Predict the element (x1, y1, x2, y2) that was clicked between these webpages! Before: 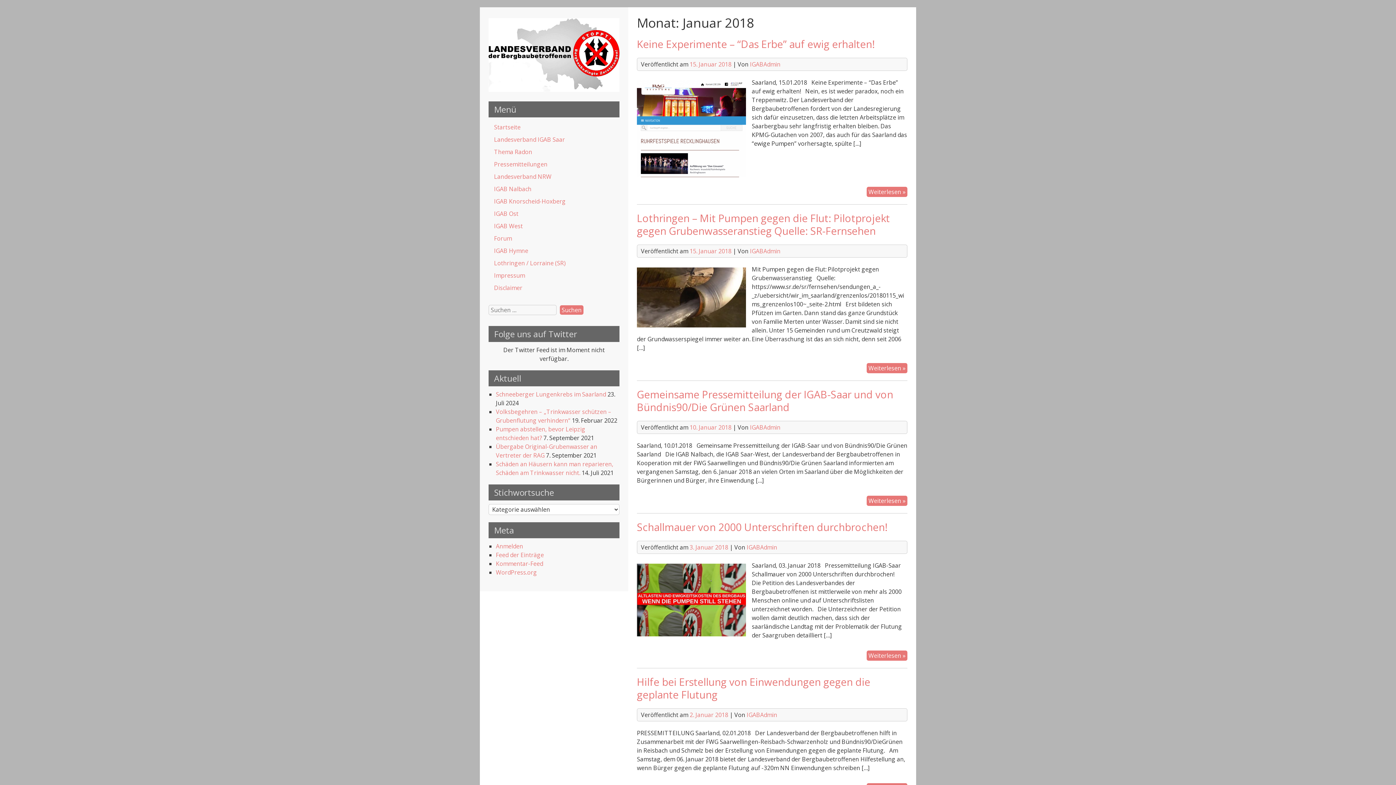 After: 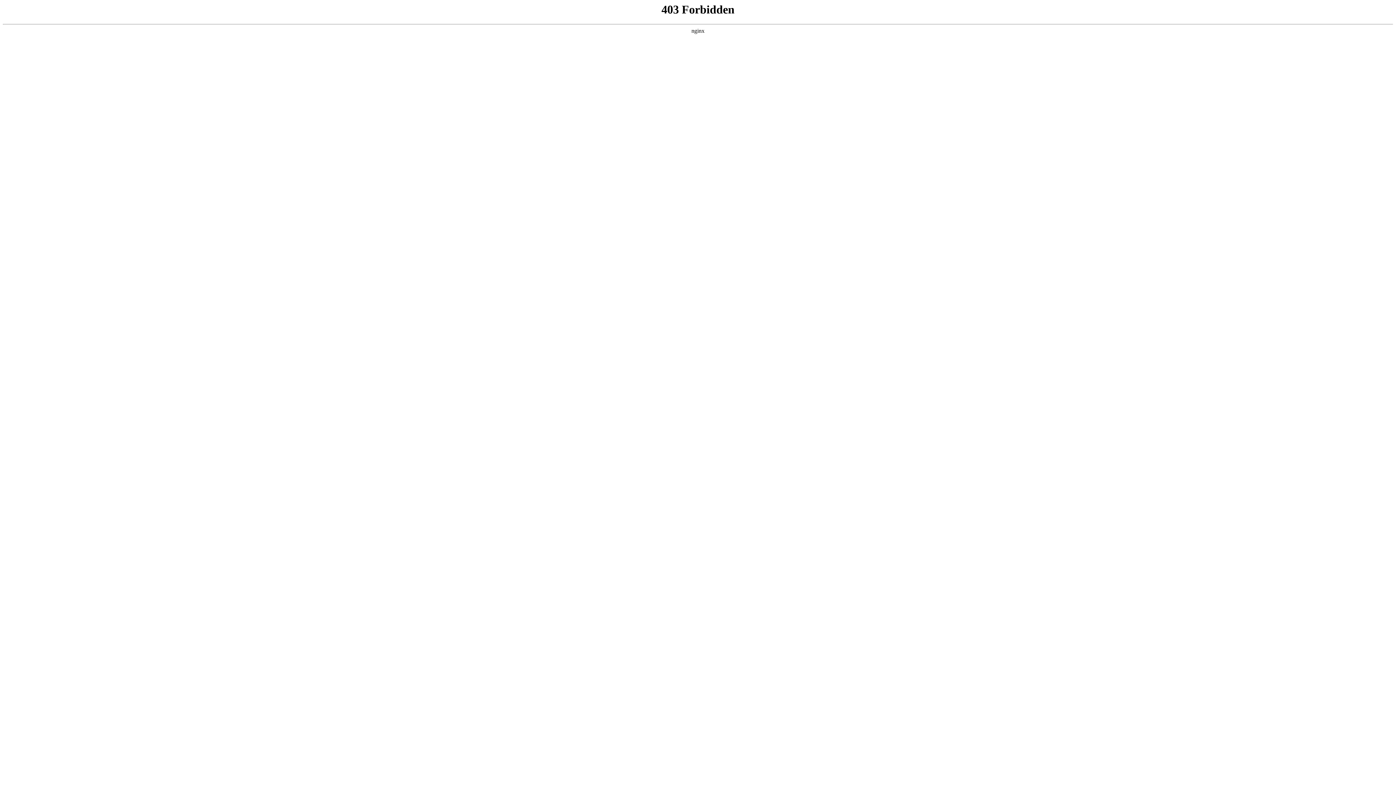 Action: label: WordPress.org bbox: (496, 568, 537, 576)